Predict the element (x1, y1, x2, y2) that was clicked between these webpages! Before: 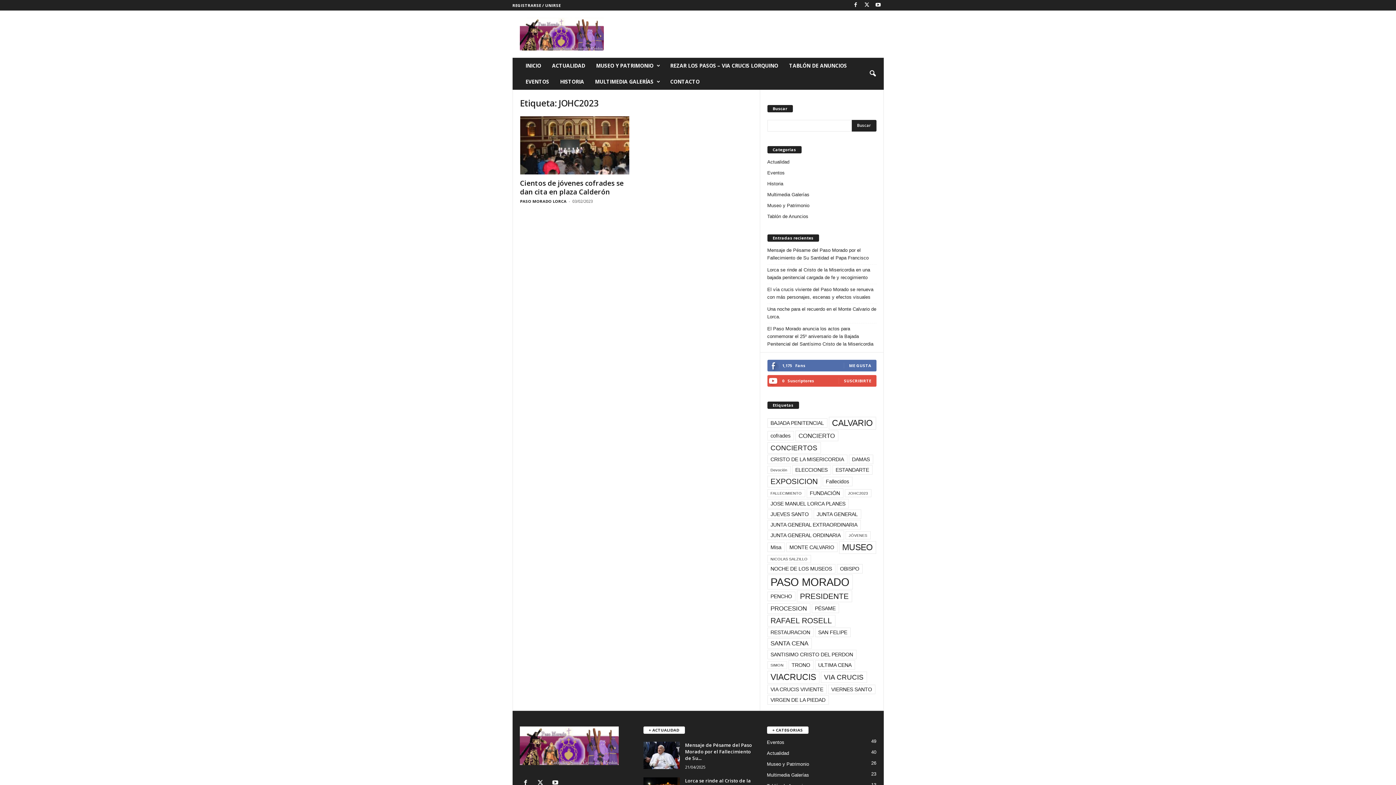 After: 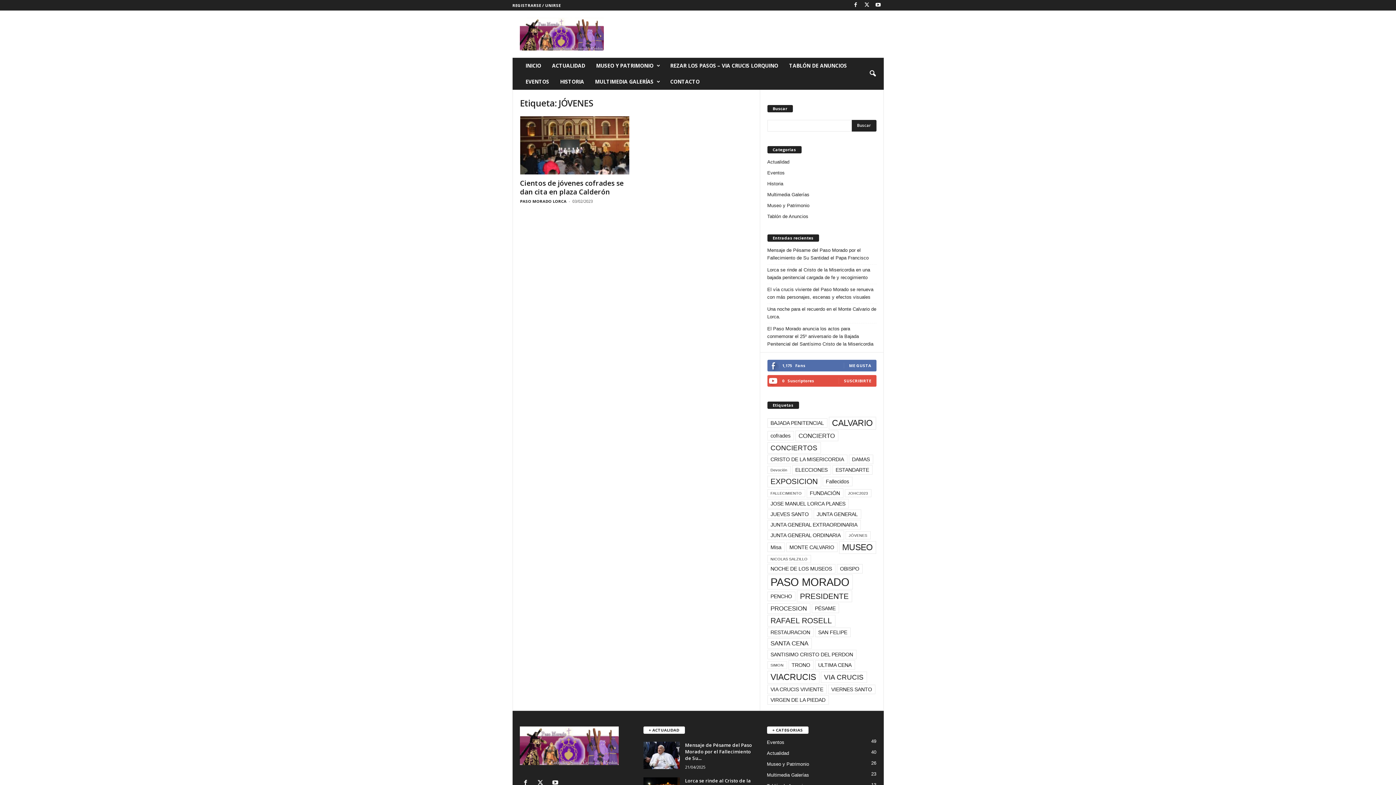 Action: label: JÓVENES (1 elemento) bbox: (845, 531, 870, 539)